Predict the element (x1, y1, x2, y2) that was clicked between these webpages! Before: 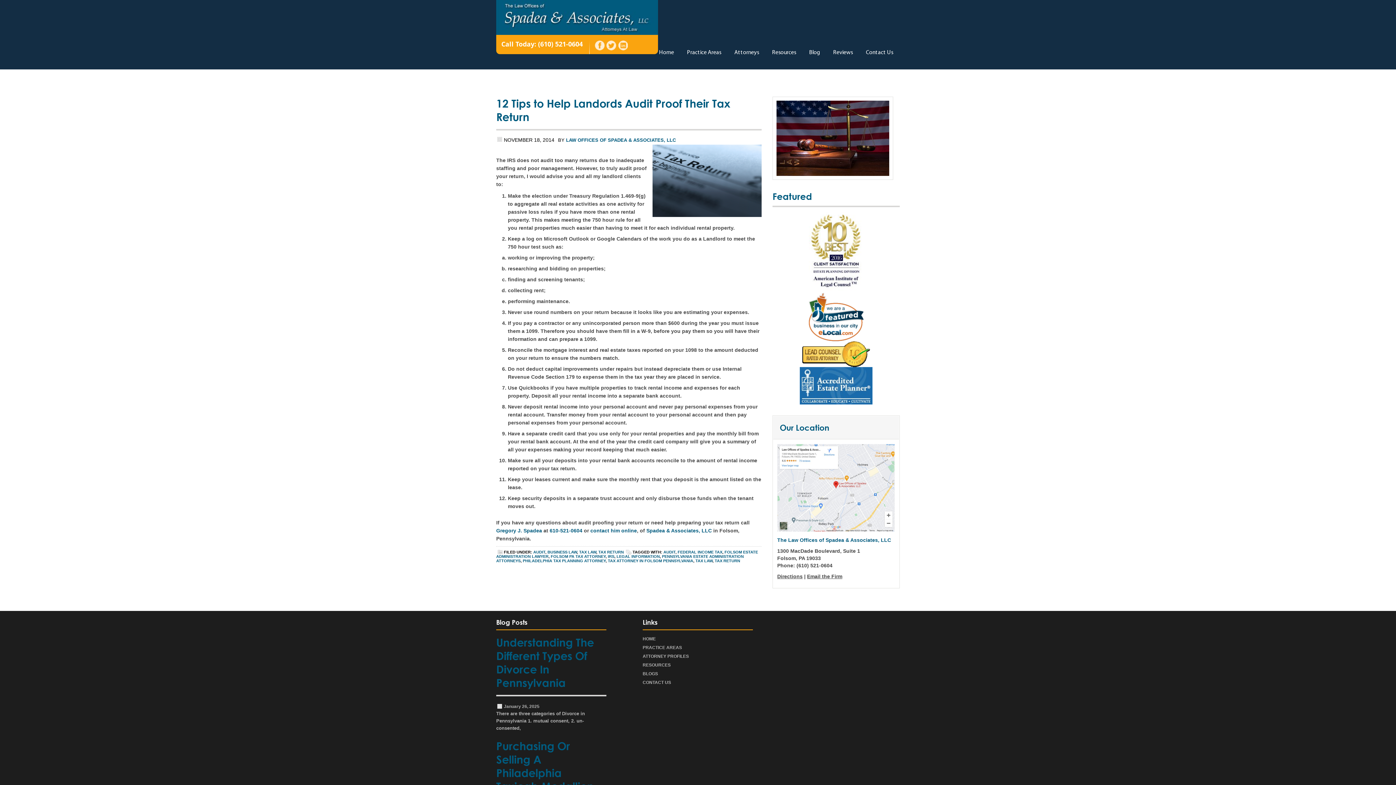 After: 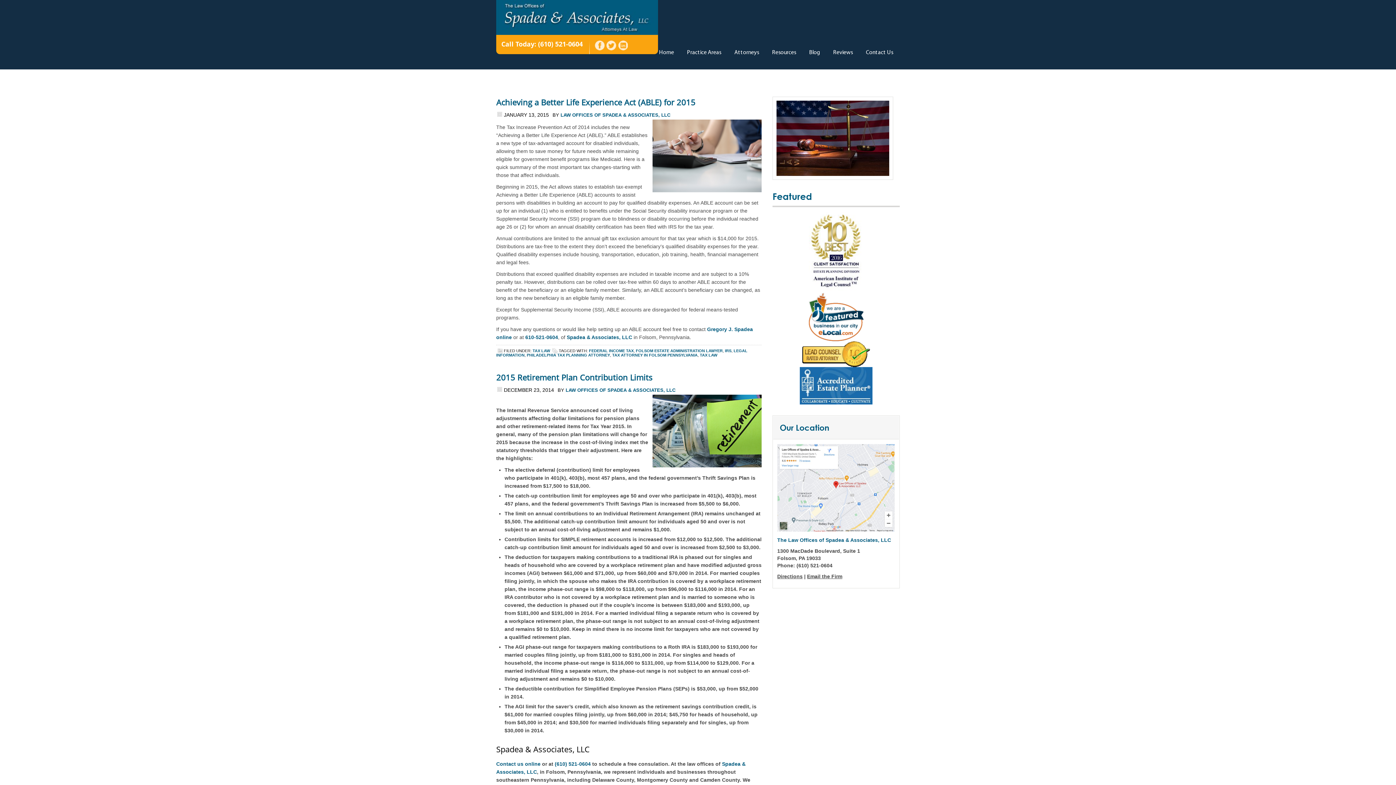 Action: label: IRS bbox: (608, 554, 614, 558)